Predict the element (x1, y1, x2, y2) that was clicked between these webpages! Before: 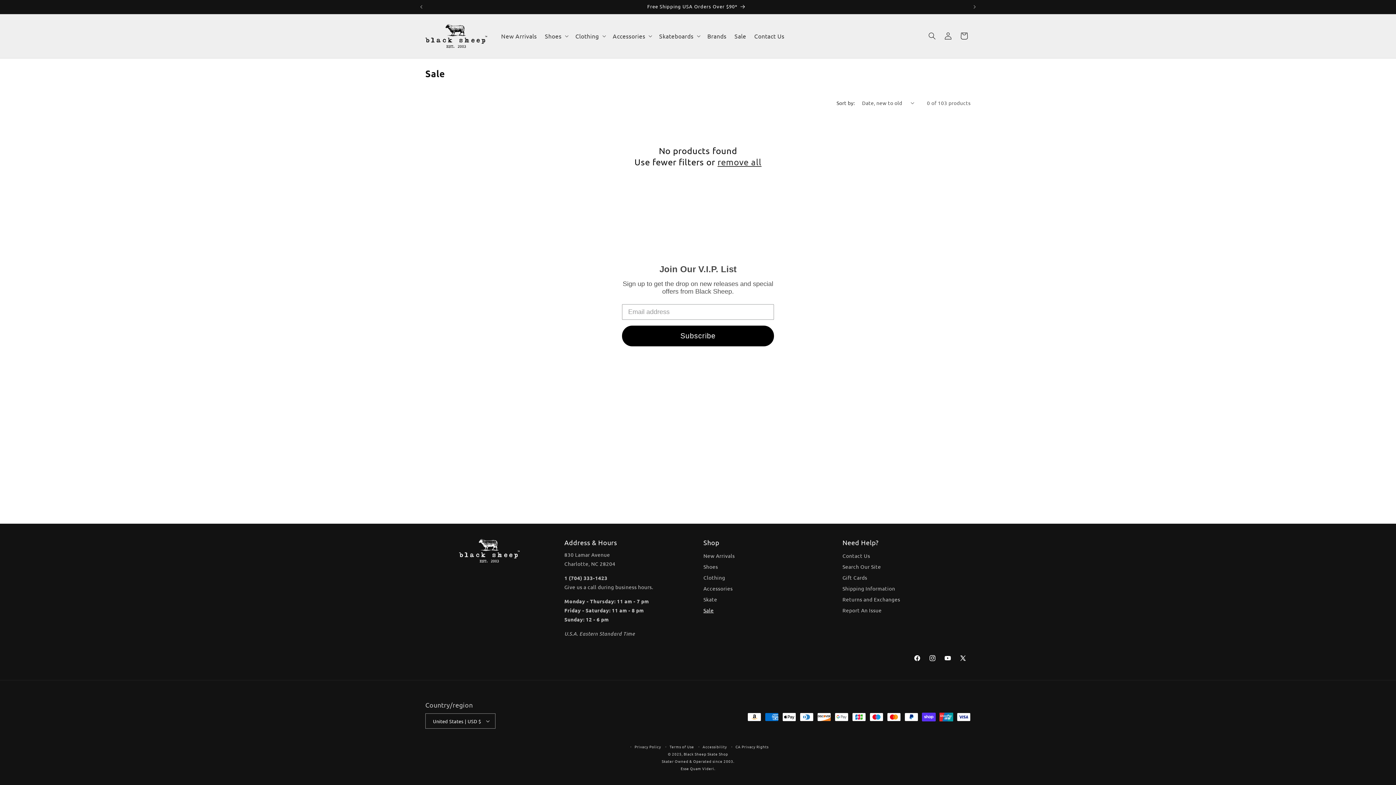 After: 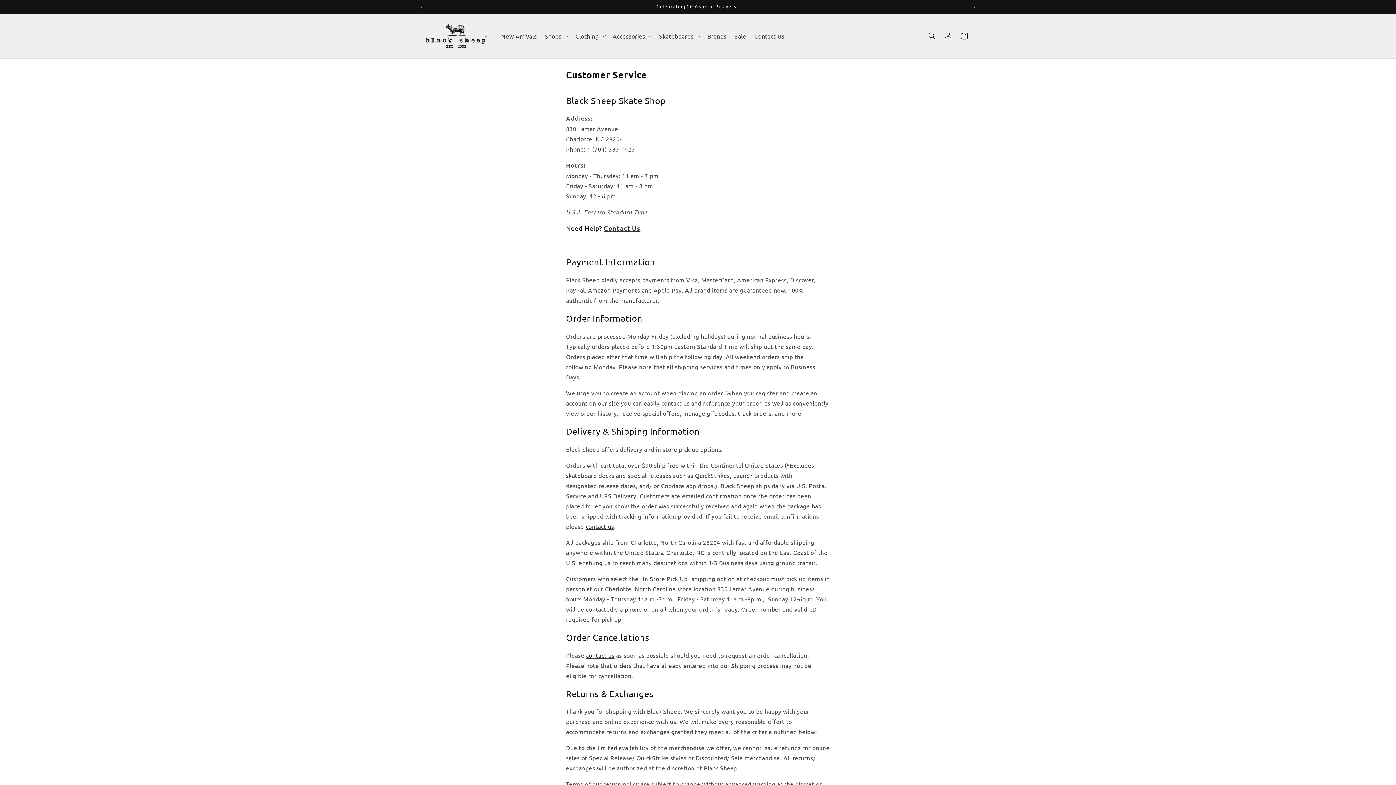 Action: label: Shipping Information bbox: (842, 582, 895, 593)